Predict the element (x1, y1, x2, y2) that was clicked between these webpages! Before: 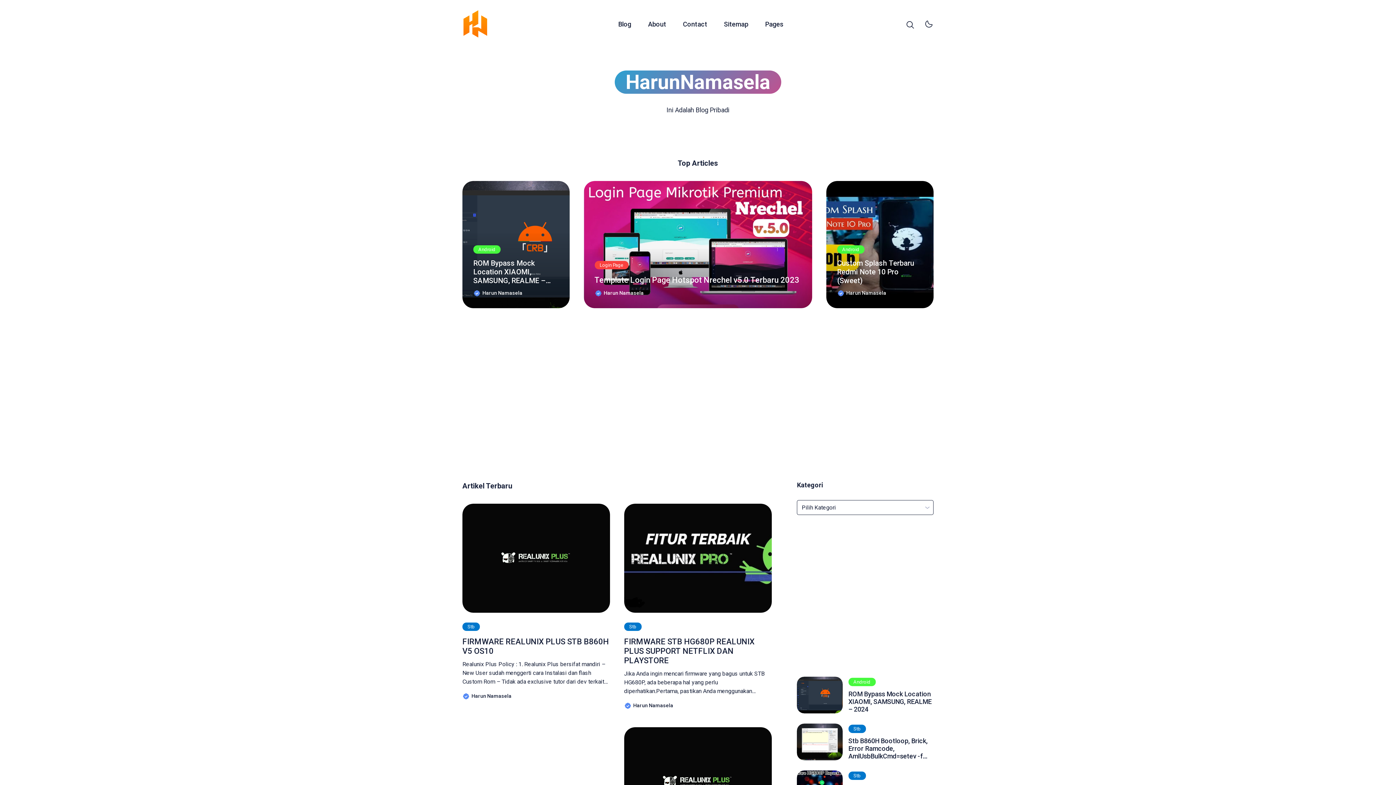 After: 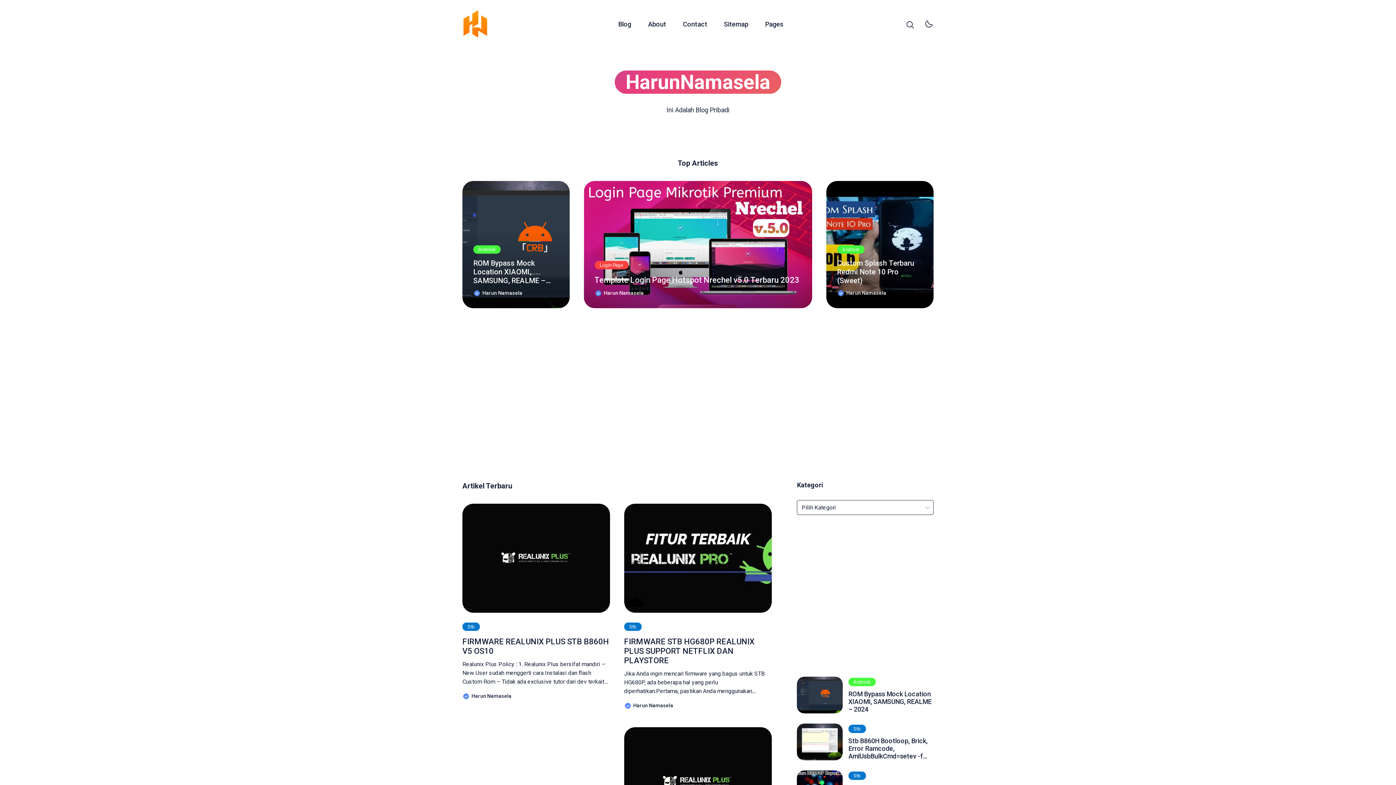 Action: label:  Harun Namasela bbox: (473, 289, 522, 297)